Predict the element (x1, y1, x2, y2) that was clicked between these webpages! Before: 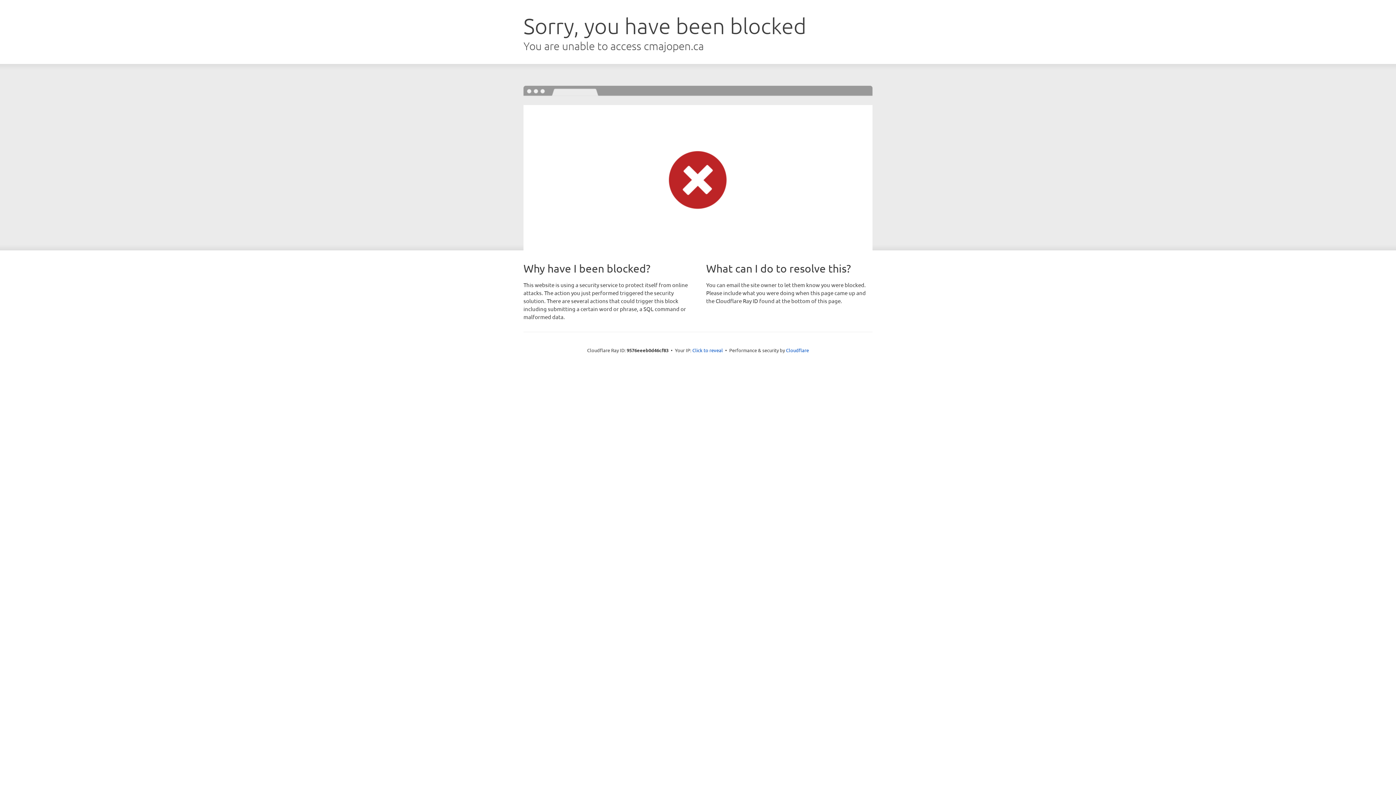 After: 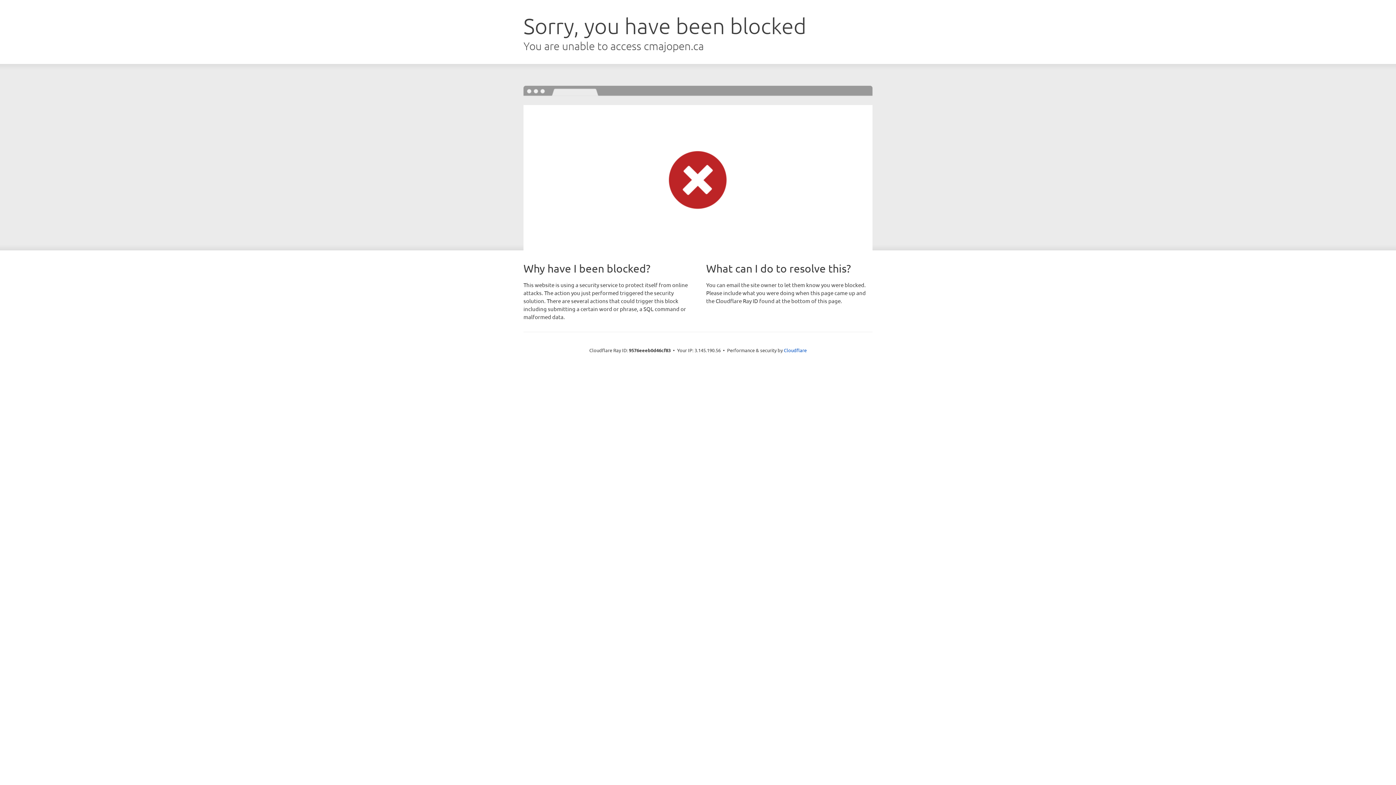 Action: label: Click to reveal bbox: (692, 346, 723, 353)